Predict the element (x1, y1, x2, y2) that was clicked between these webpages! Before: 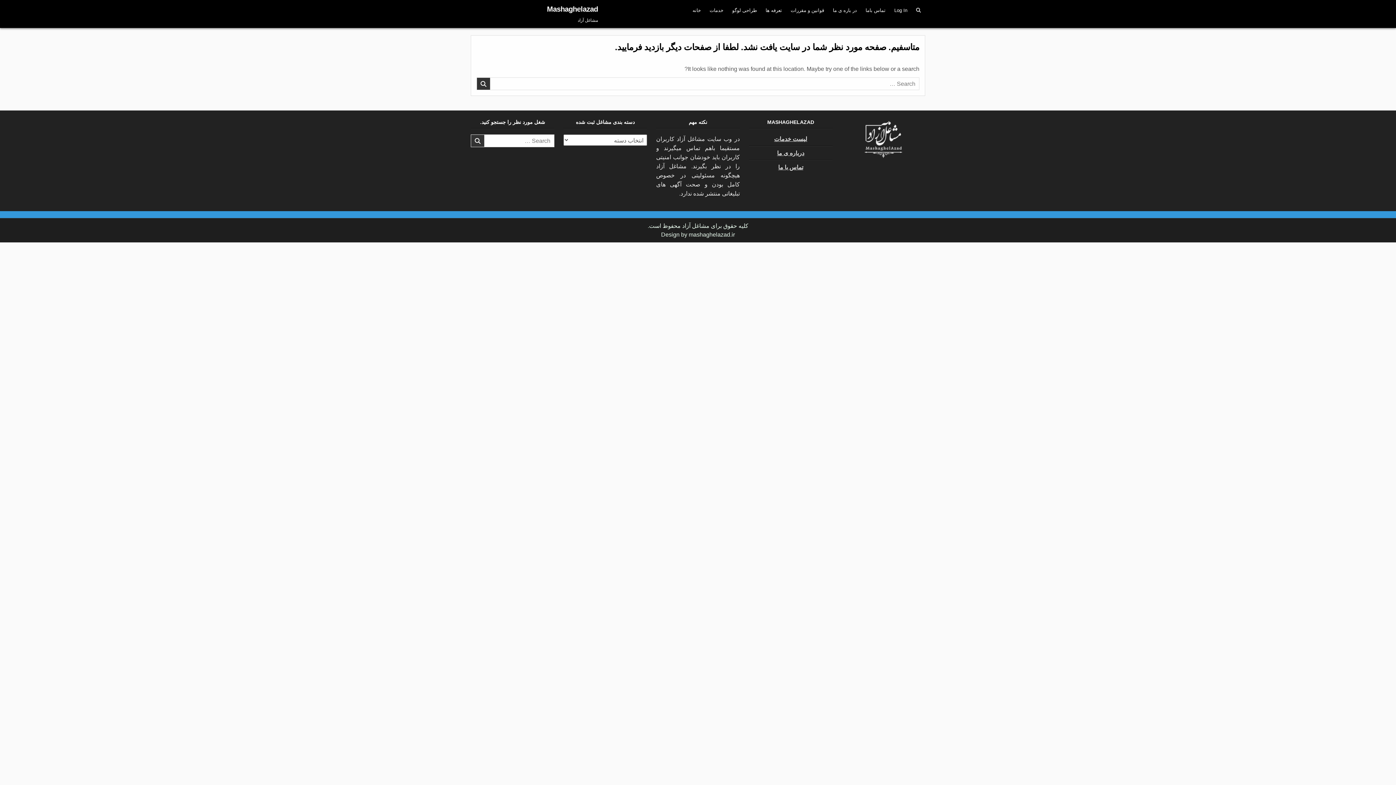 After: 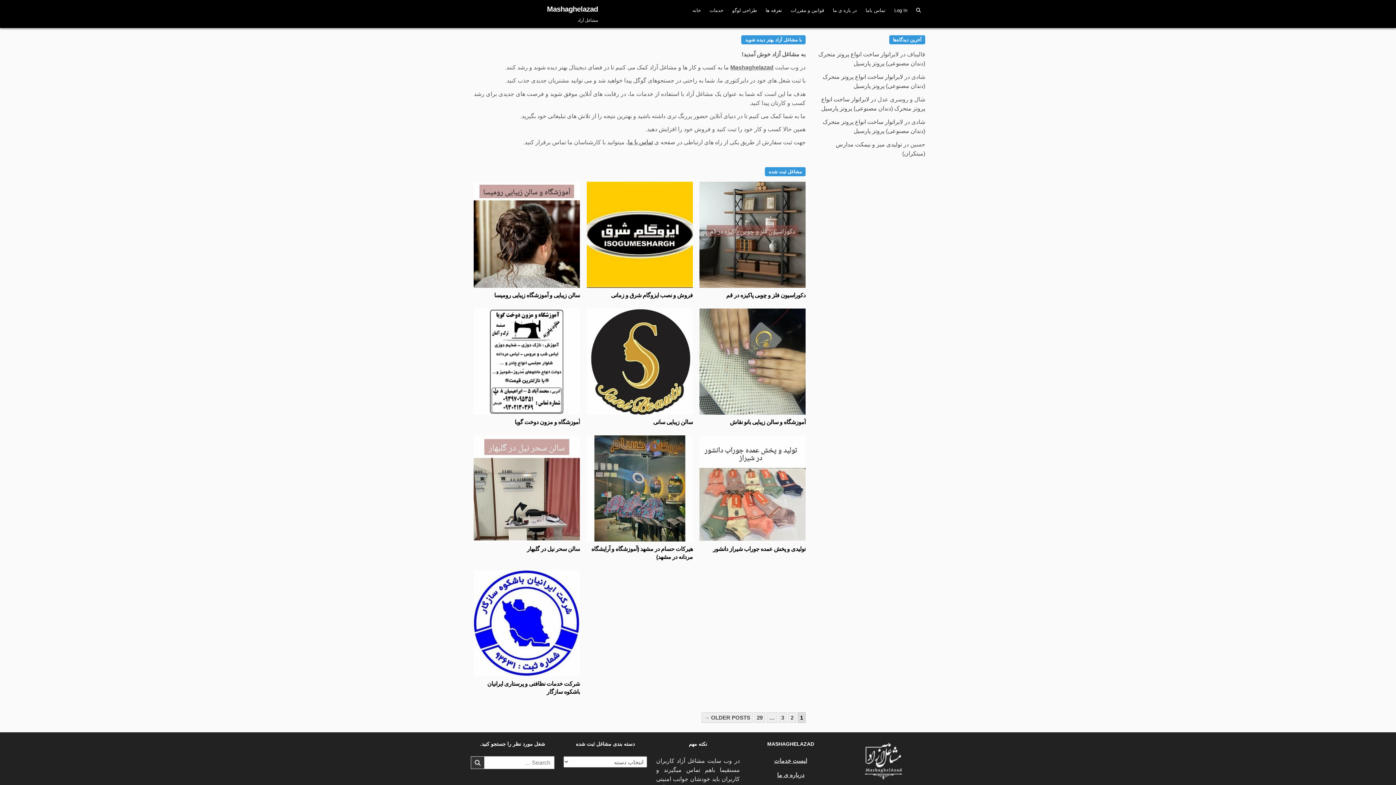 Action: label: Mashaghelazad bbox: (547, 5, 598, 13)